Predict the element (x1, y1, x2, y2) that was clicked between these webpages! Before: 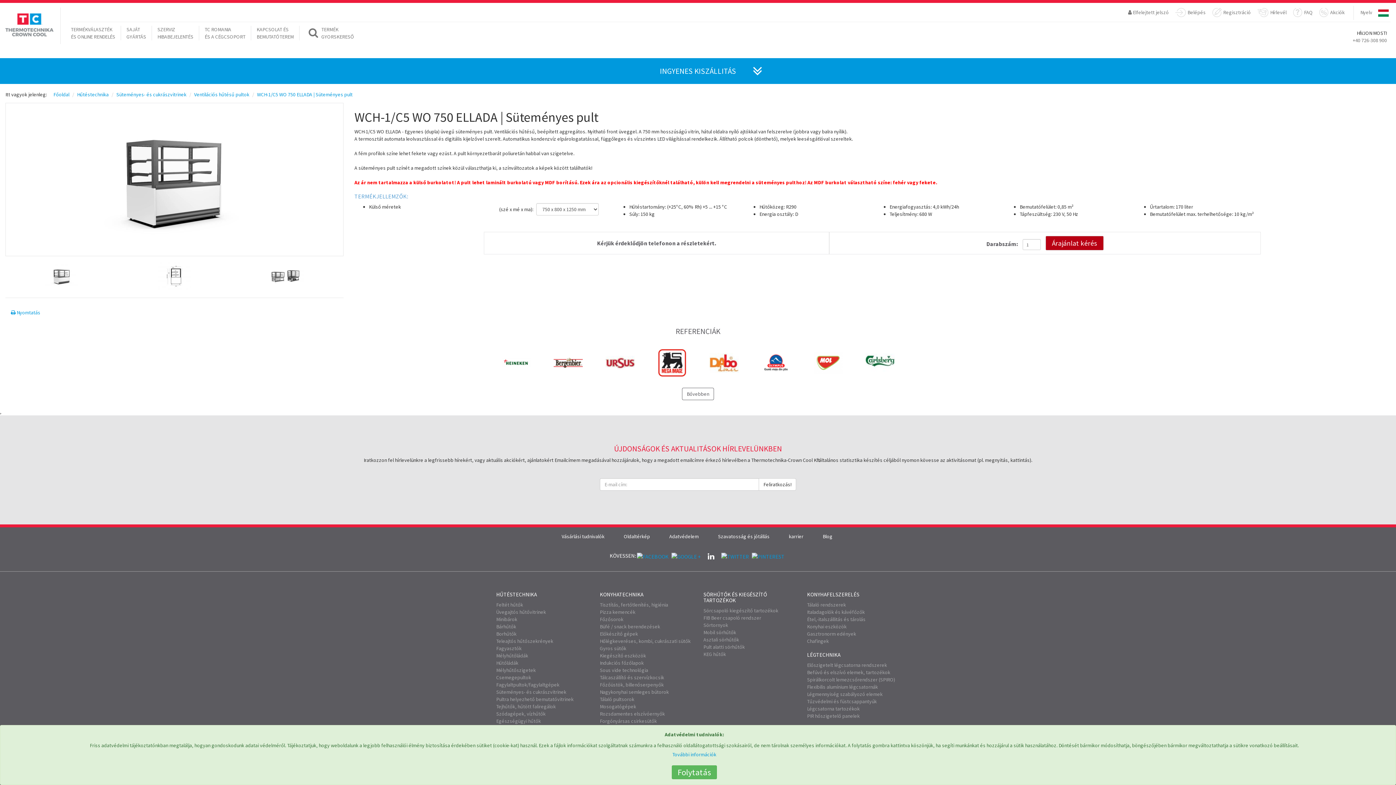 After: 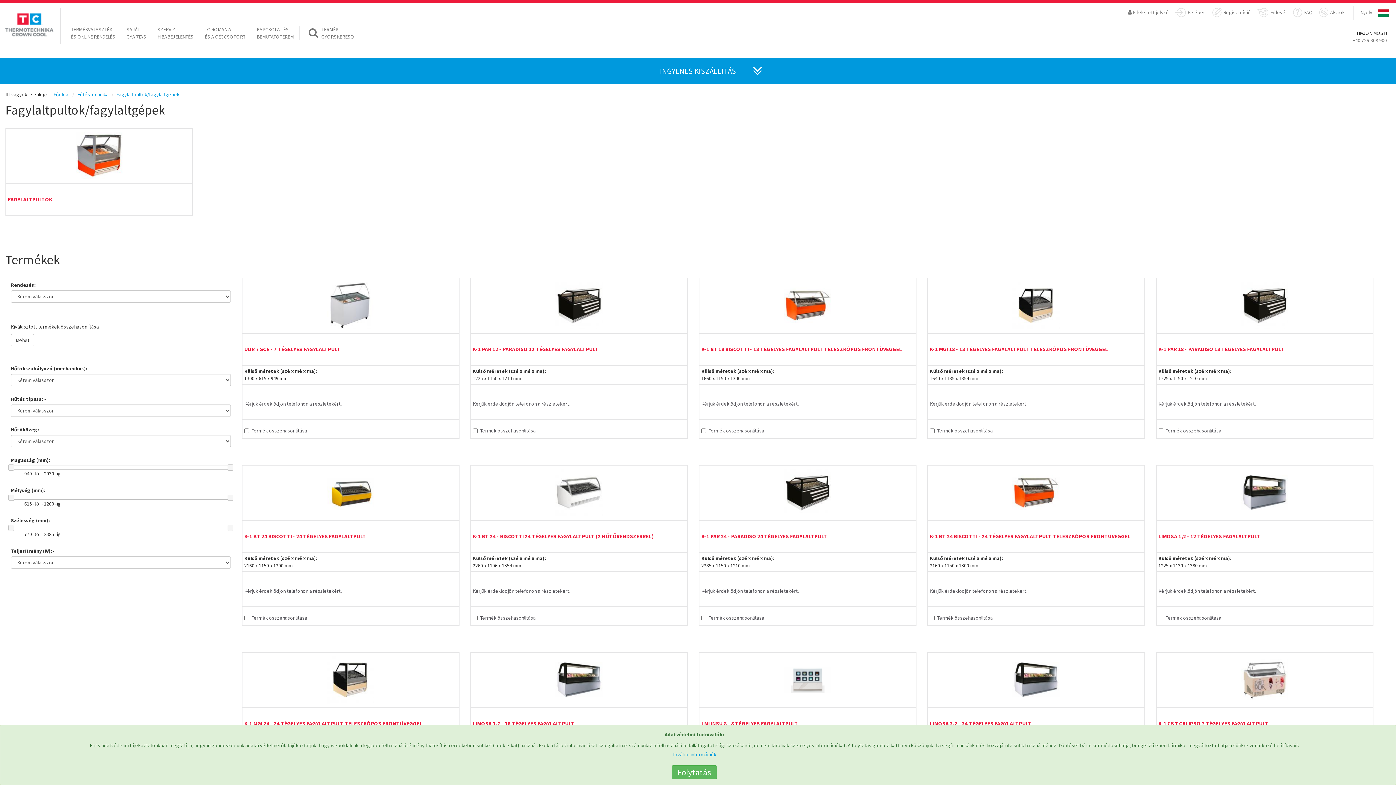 Action: bbox: (496, 681, 559, 688) label: Fagylaltpultok/fagylaltgépek